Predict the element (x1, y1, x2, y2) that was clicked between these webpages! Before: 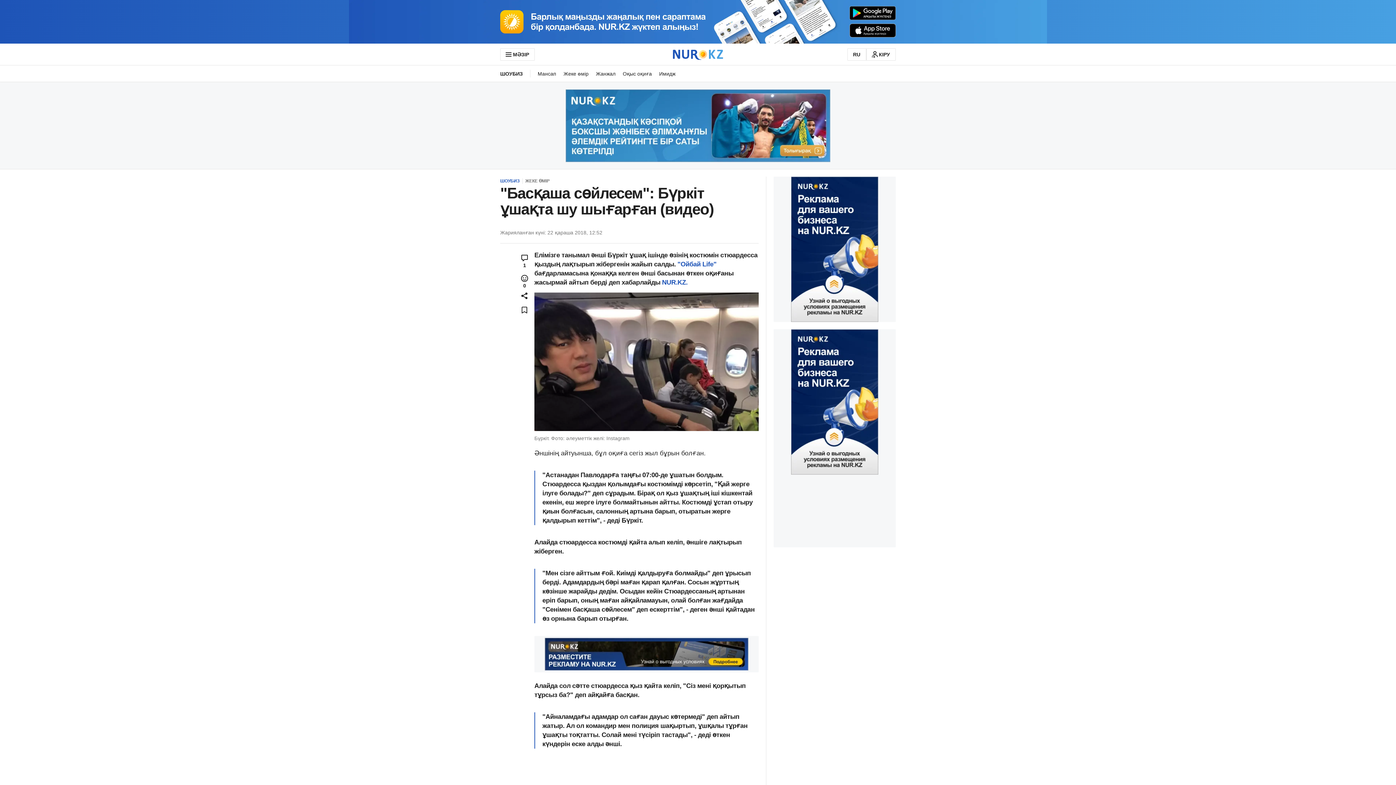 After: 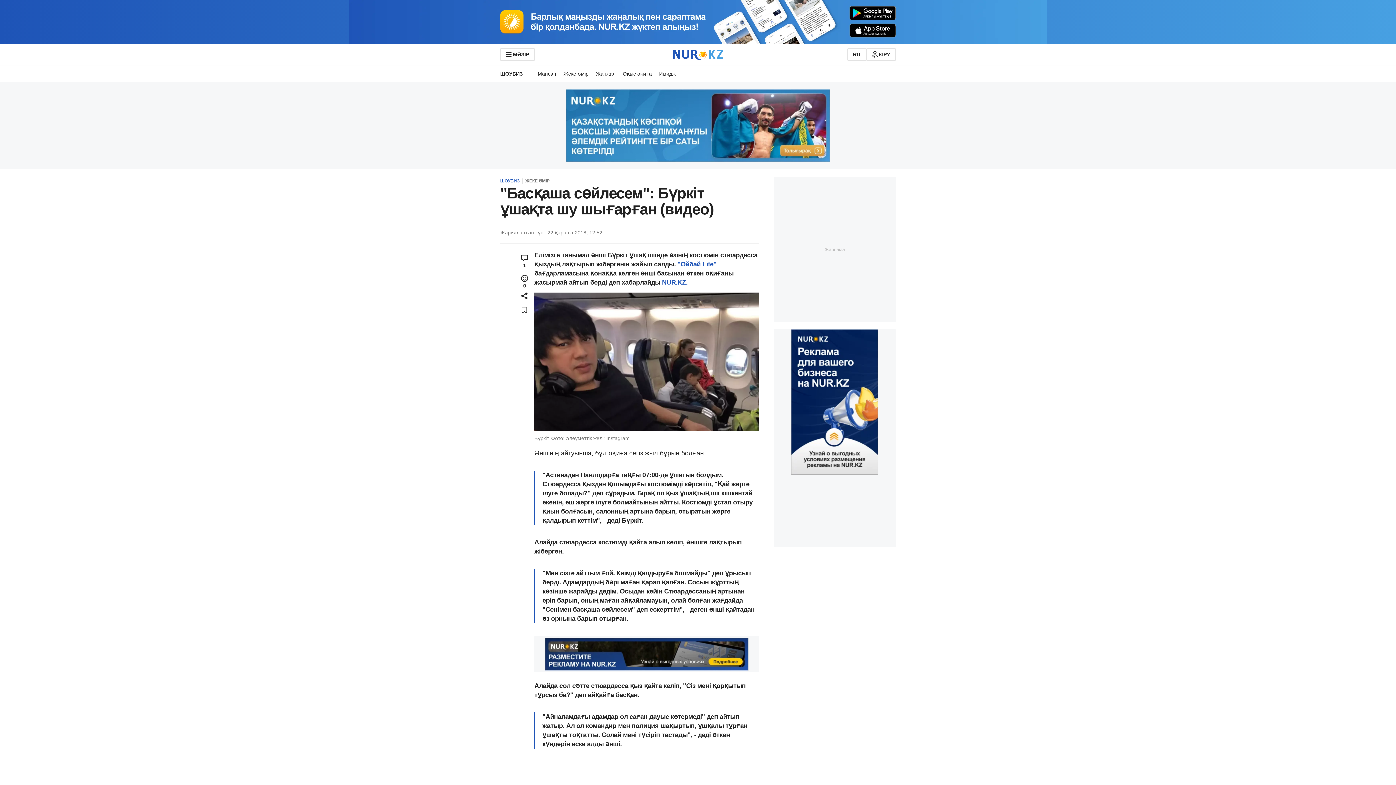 Action: bbox: (565, 89, 830, 162)